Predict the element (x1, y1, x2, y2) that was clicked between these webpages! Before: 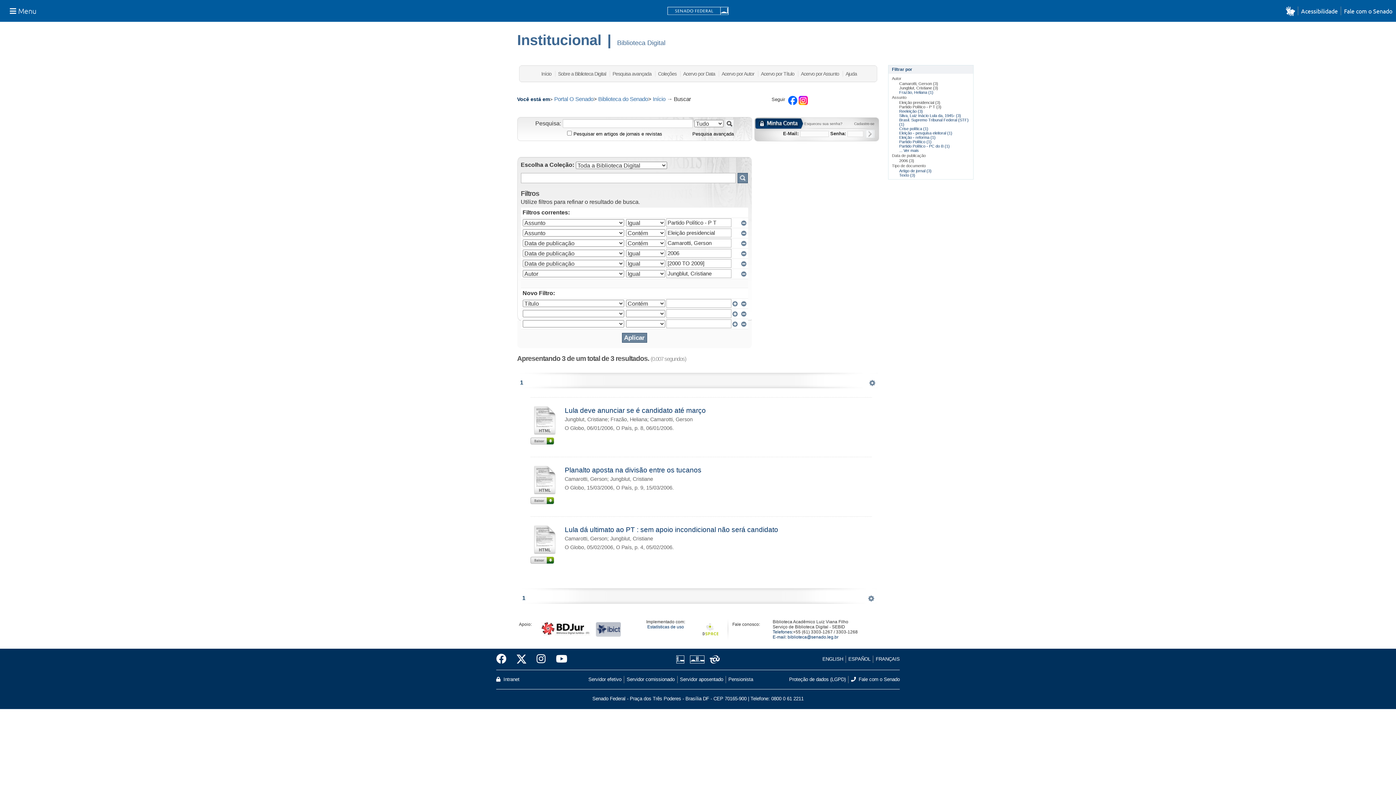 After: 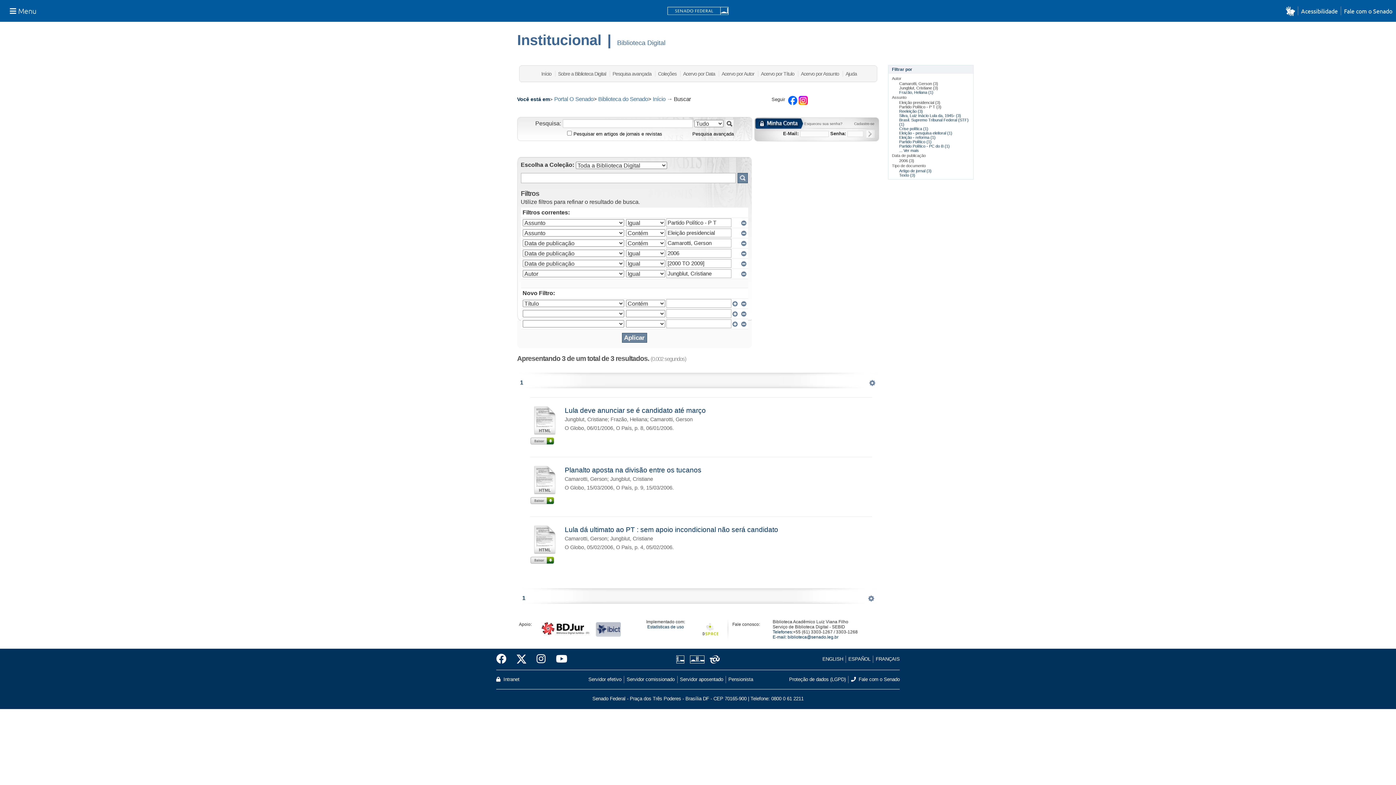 Action: label: 1 bbox: (522, 595, 525, 601)